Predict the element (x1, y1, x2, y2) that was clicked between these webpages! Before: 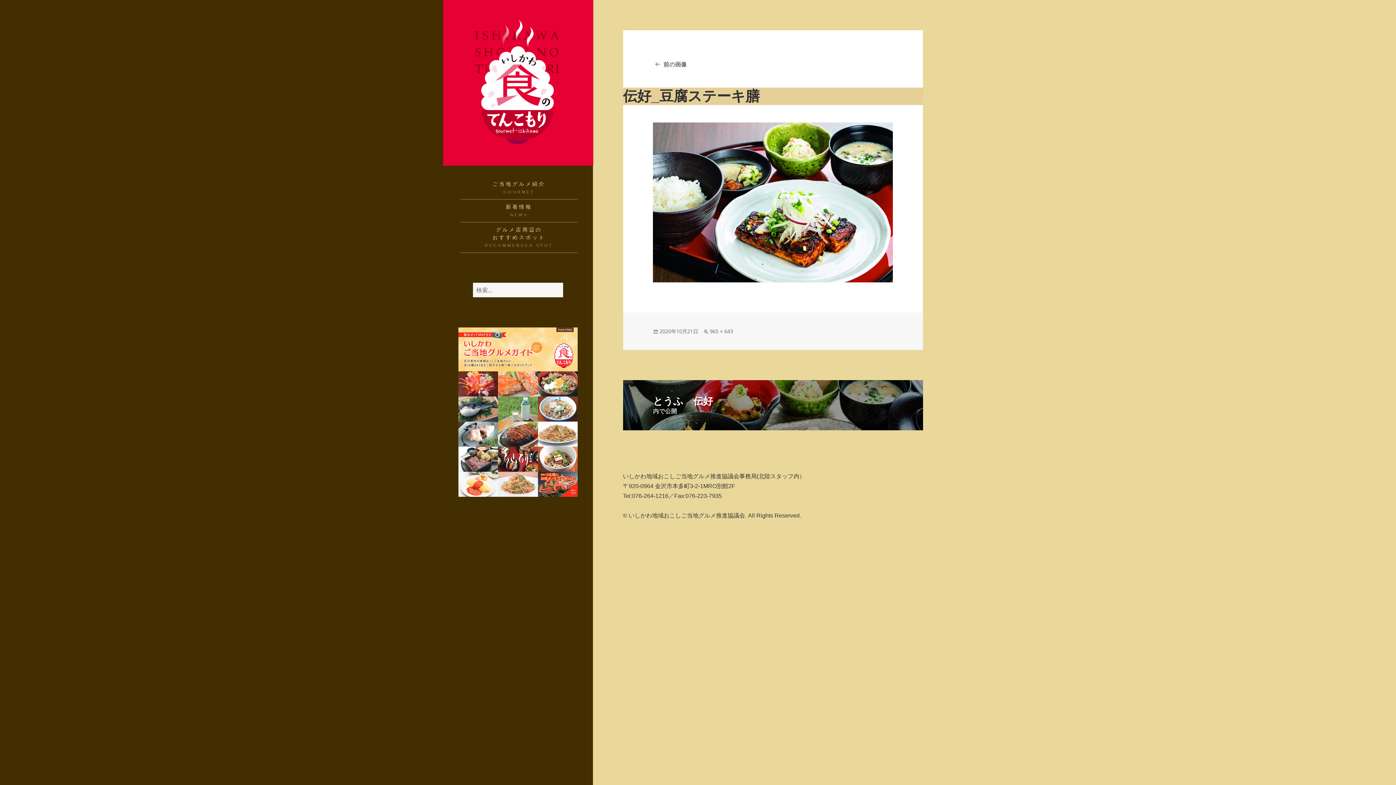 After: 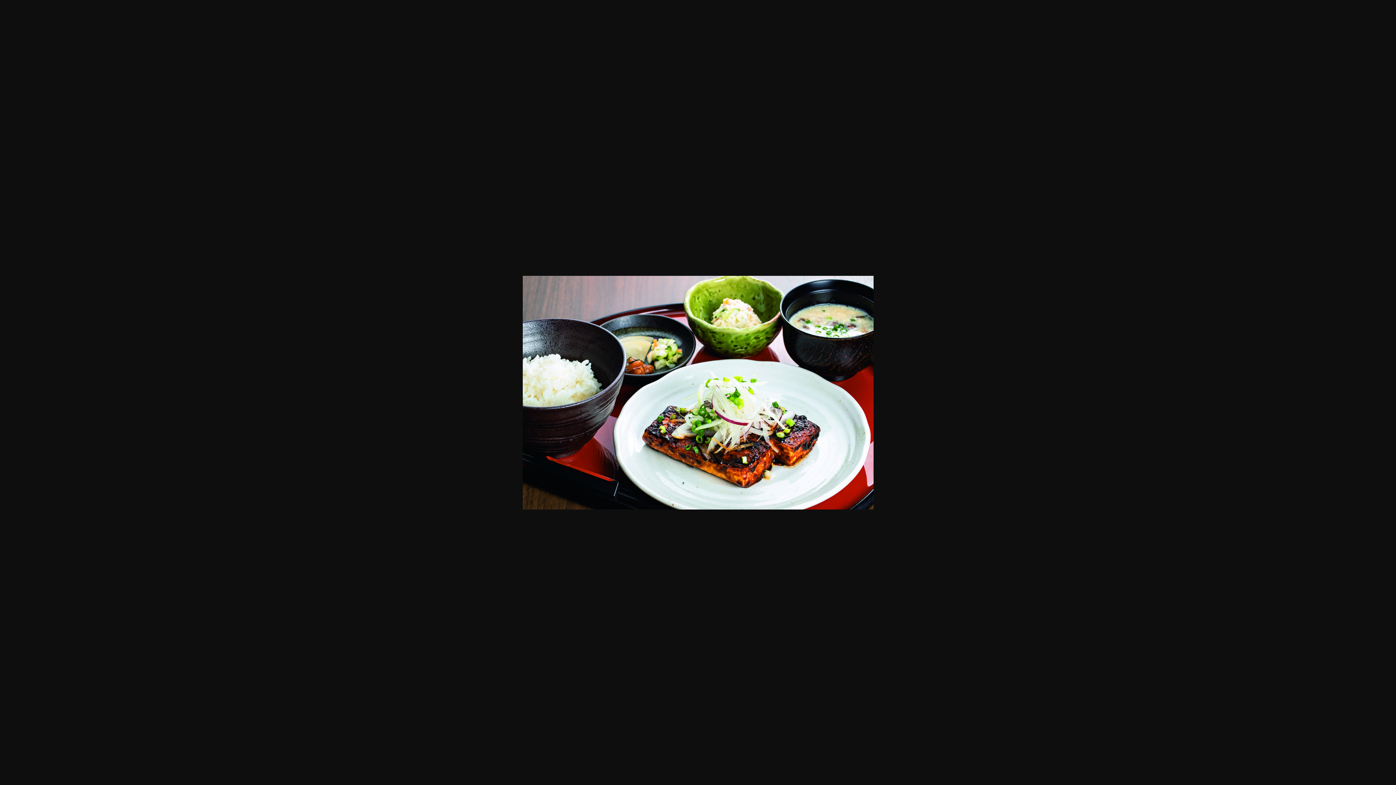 Action: label: 965 × 643 bbox: (709, 327, 733, 335)